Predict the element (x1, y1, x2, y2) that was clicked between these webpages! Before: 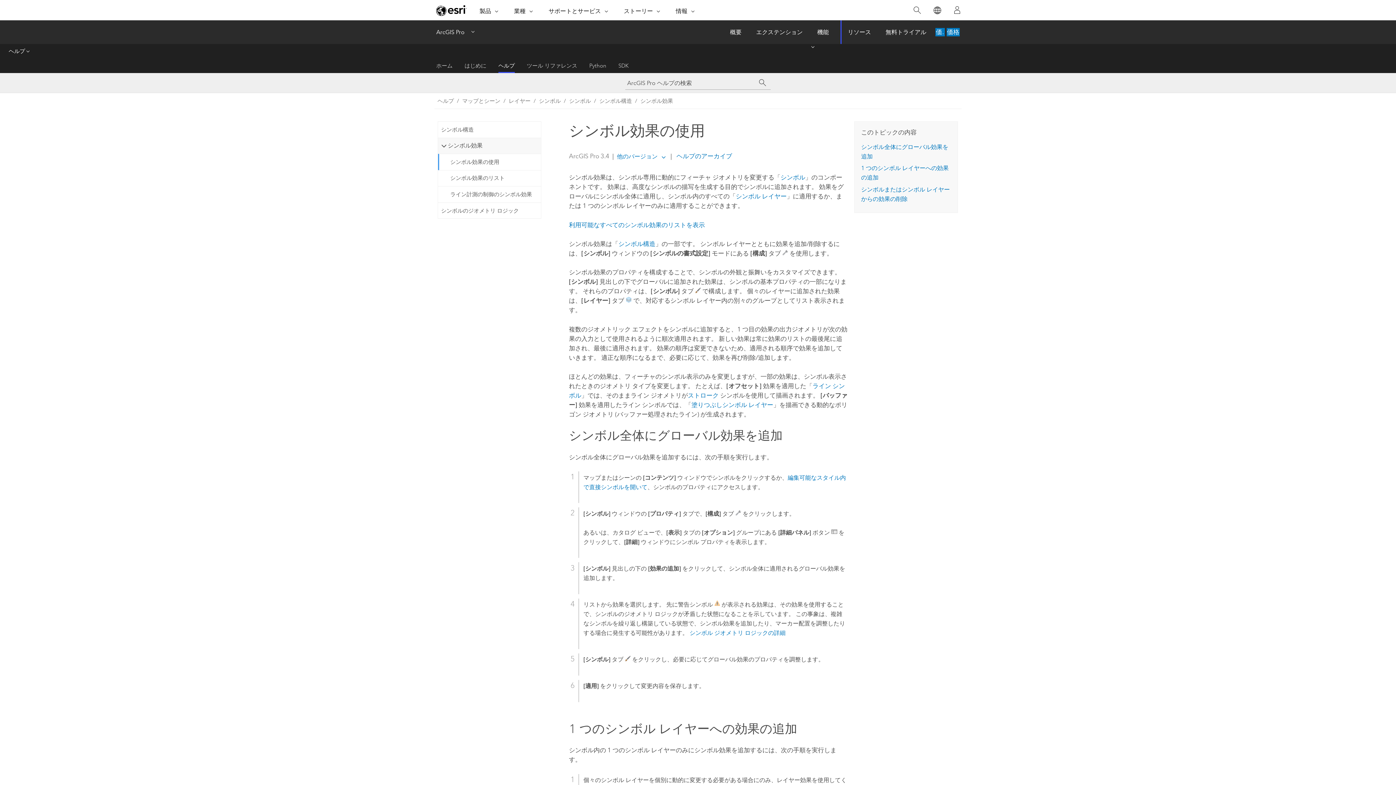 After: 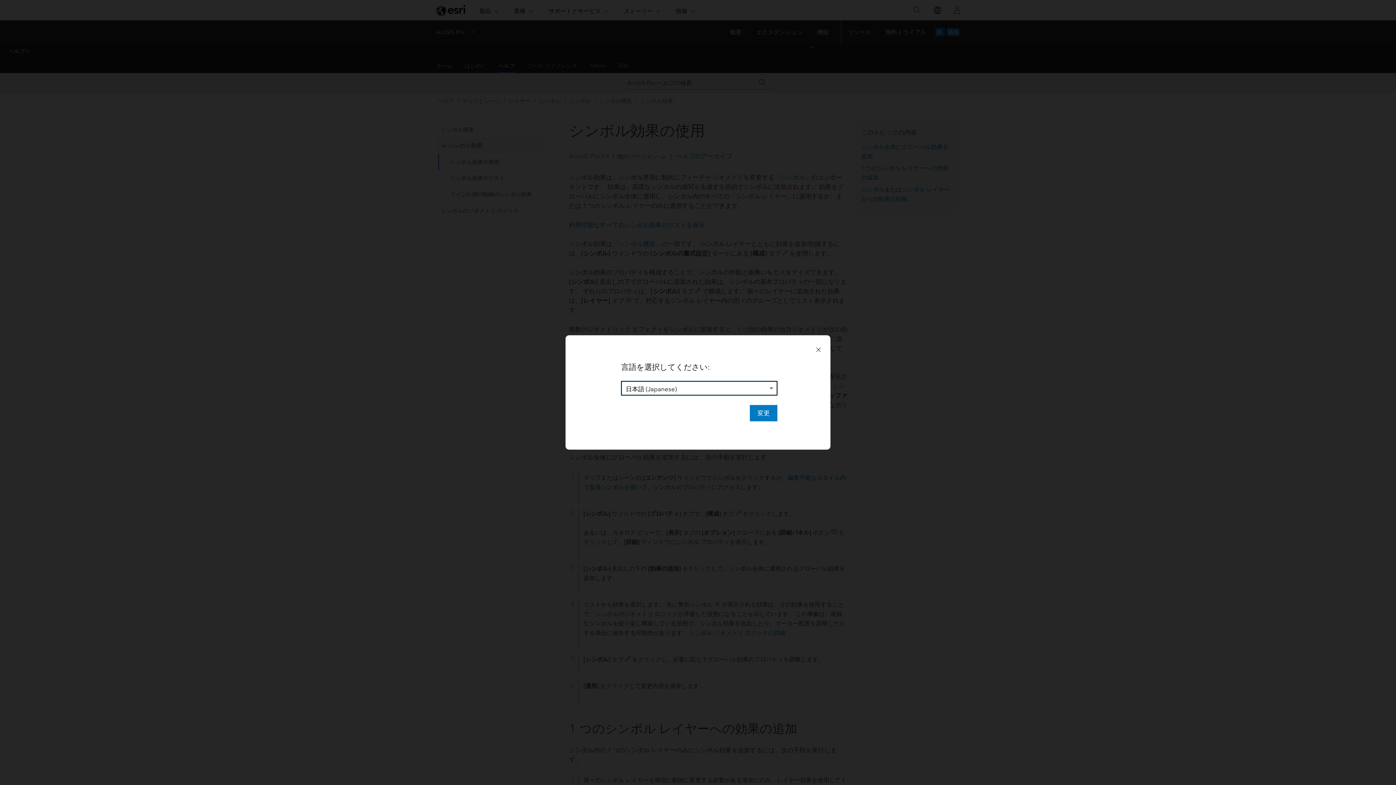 Action: label: 言語の切り替え bbox: (927, 0, 947, 20)